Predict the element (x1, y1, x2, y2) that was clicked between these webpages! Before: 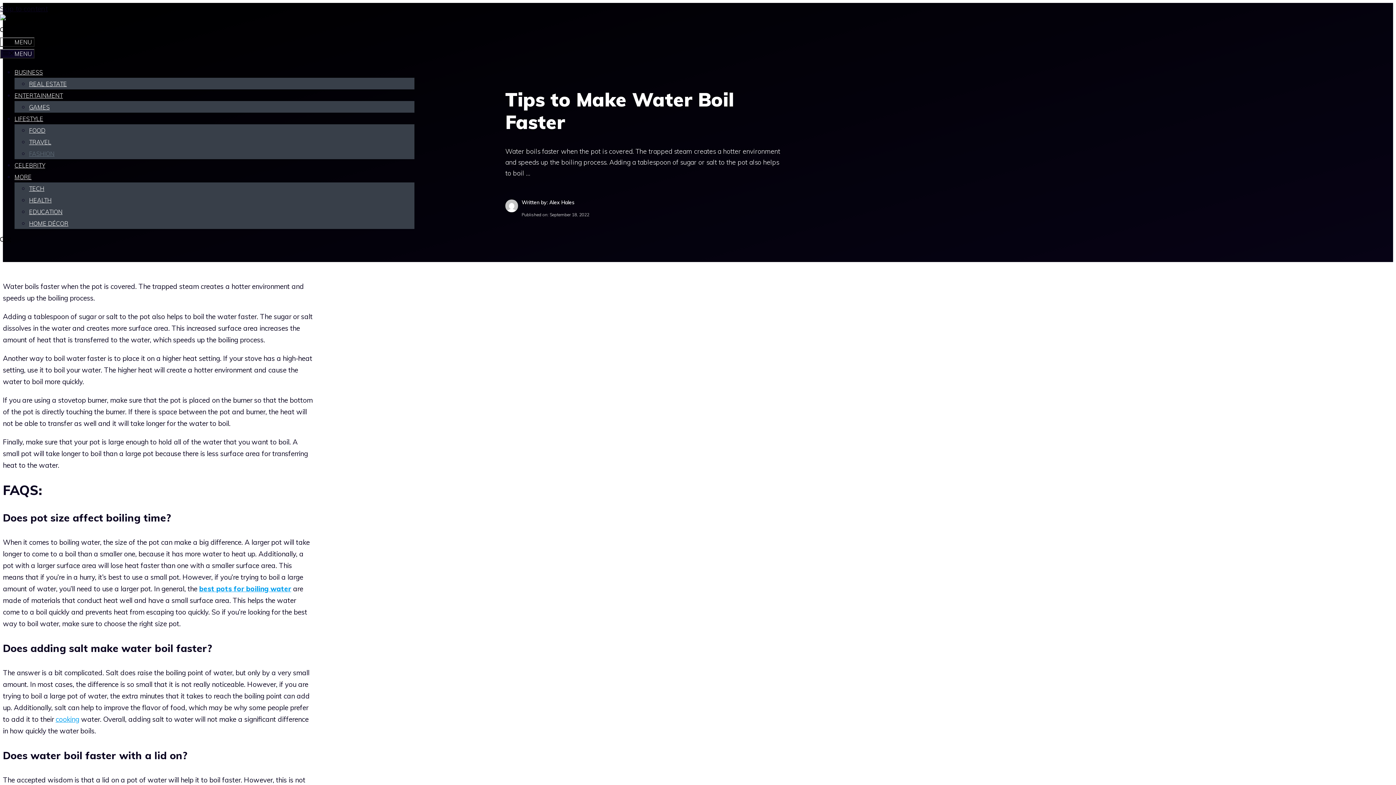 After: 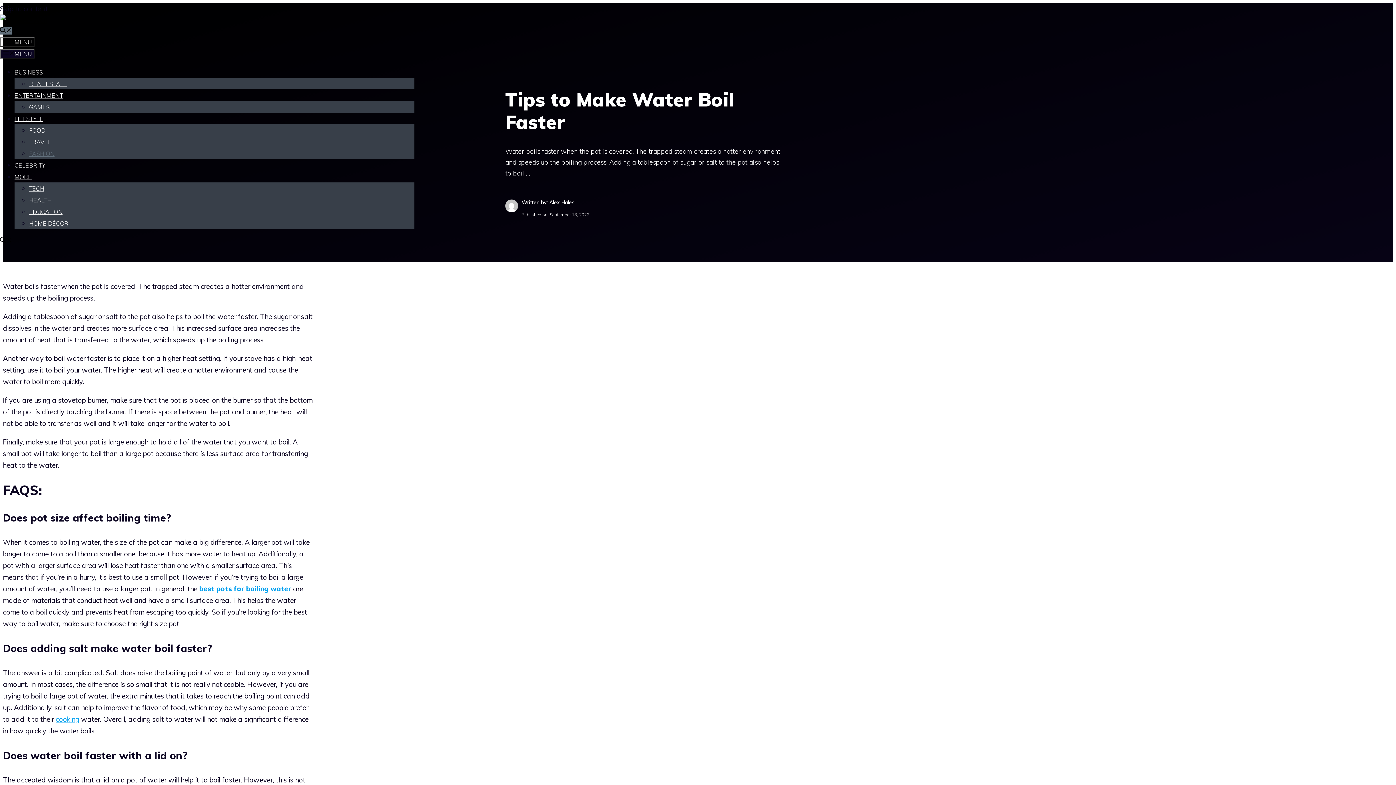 Action: label: Open Search Bar bbox: (0, 27, 11, 34)